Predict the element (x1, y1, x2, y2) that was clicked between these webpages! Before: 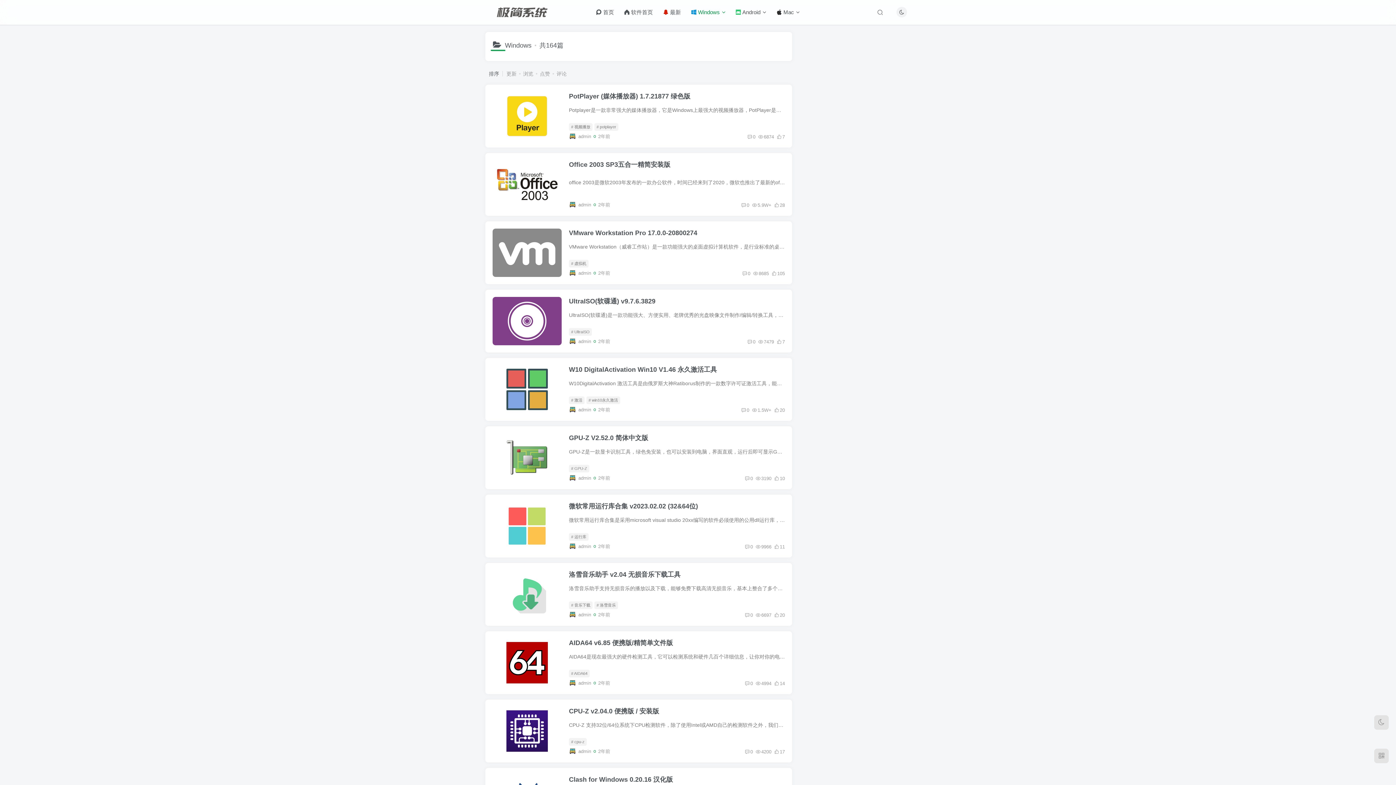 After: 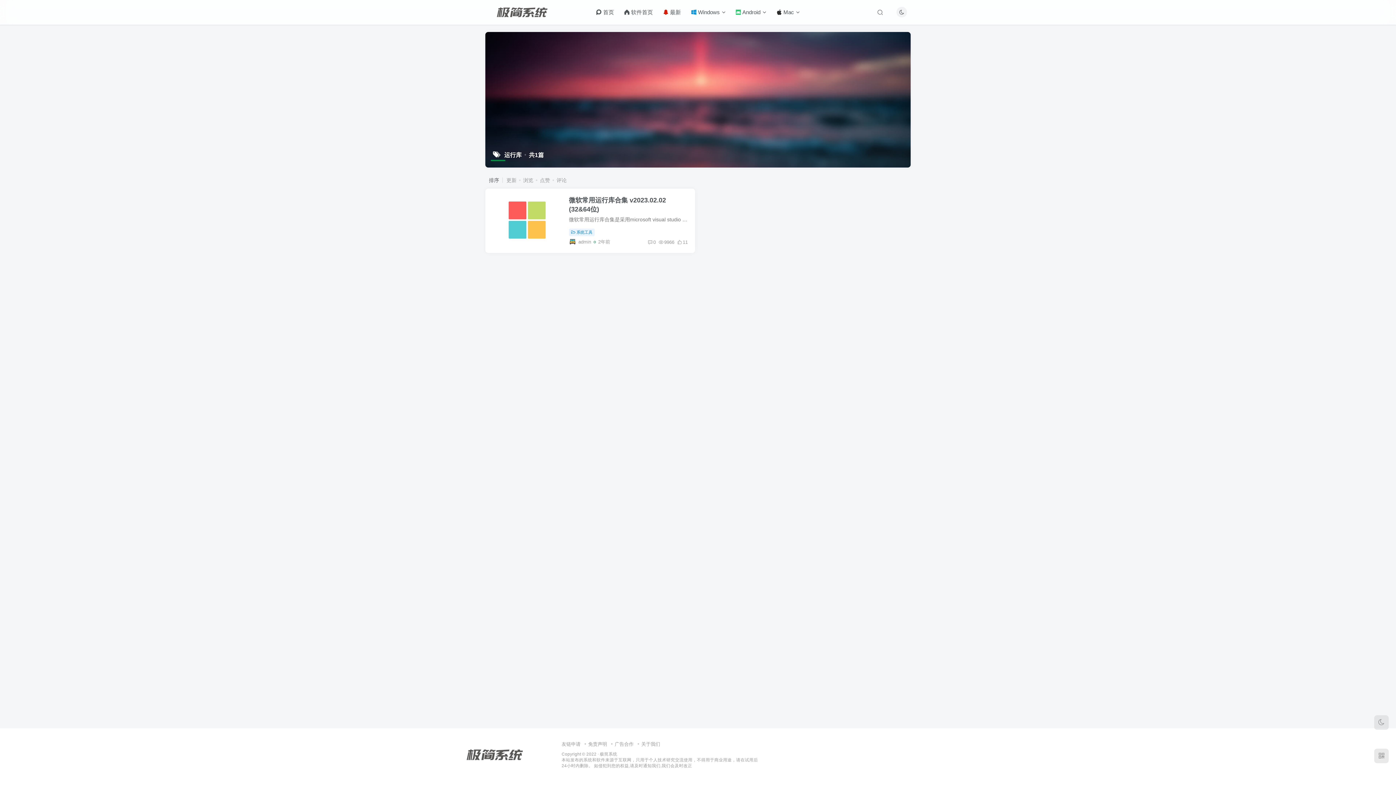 Action: bbox: (569, 533, 588, 541) label: # 运行库